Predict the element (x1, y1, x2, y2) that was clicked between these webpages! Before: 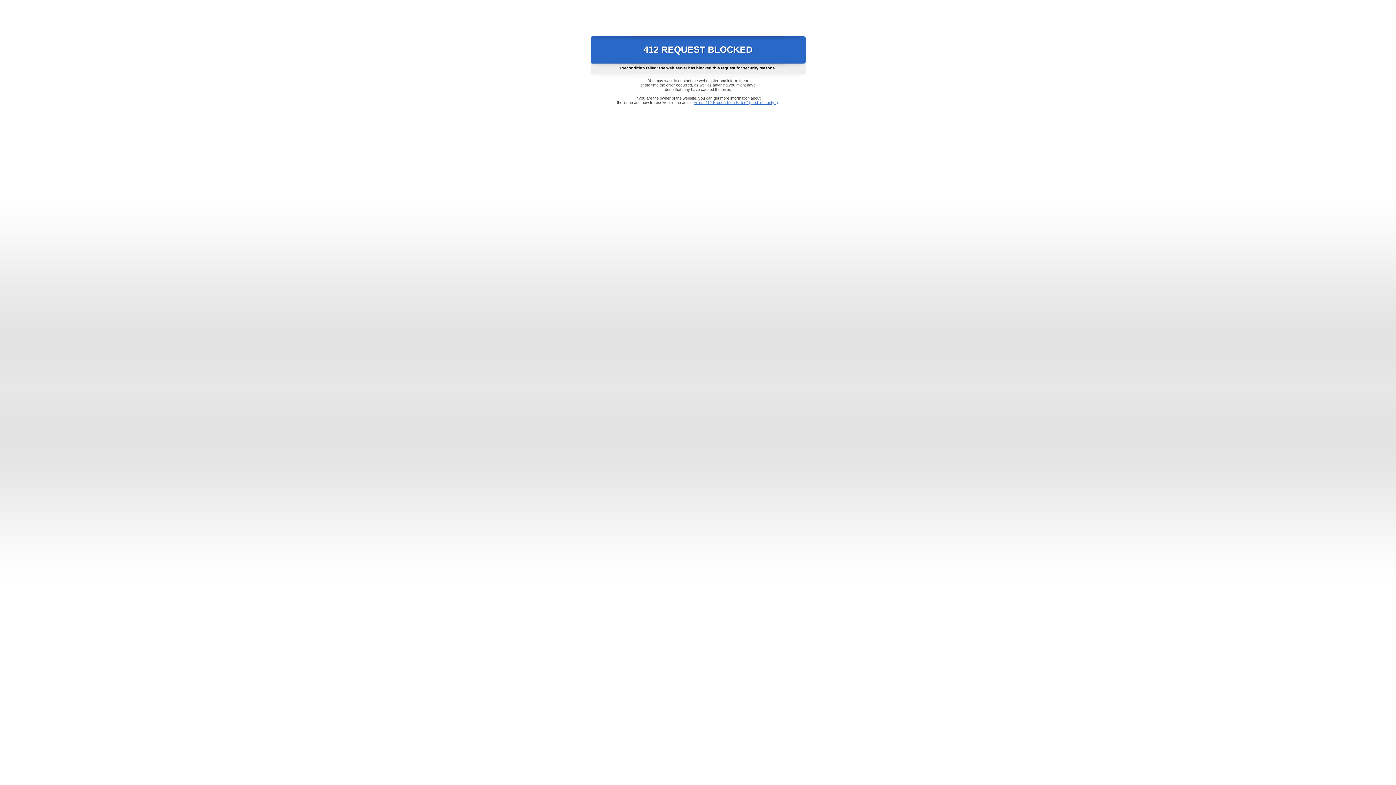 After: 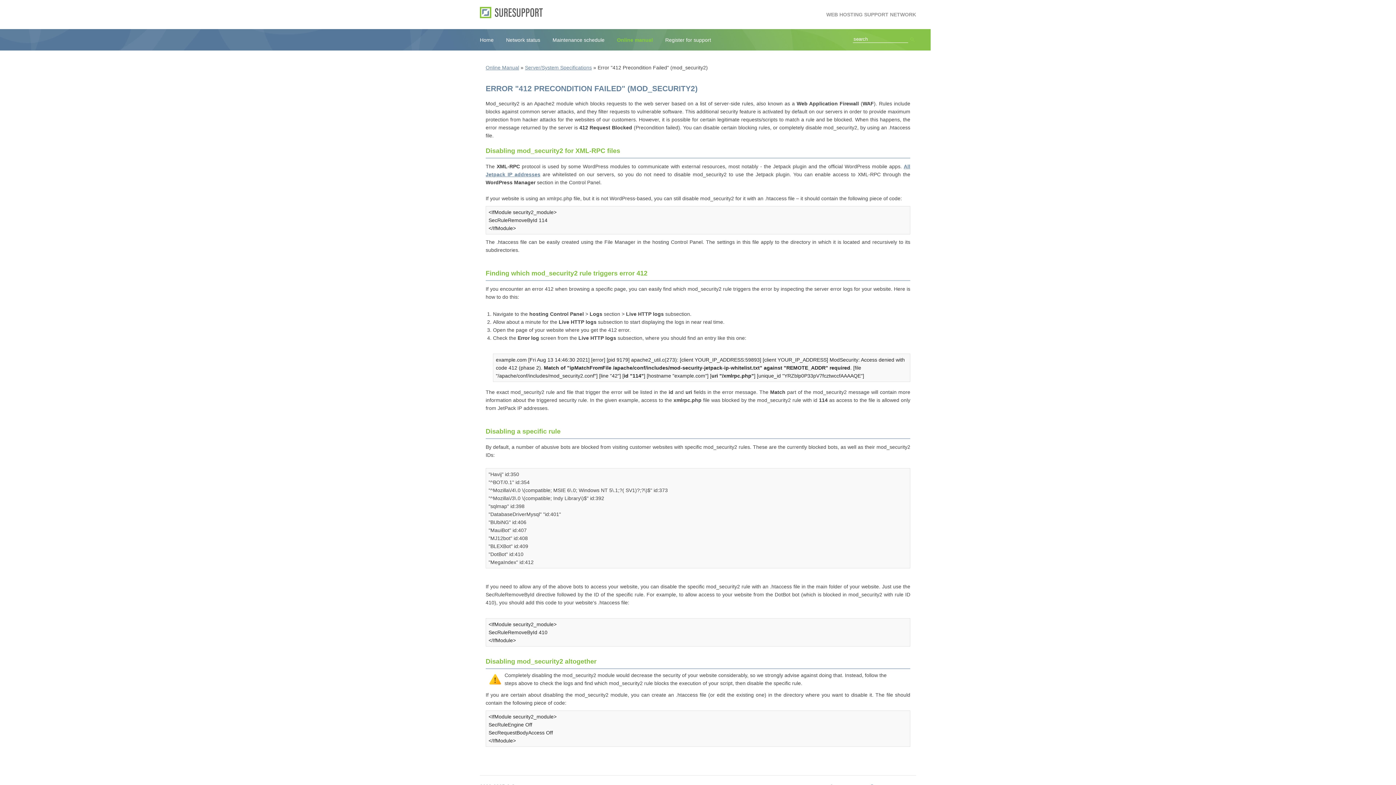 Action: bbox: (693, 100, 778, 104) label: Error "412 Precondition Failed" (mod_security2)